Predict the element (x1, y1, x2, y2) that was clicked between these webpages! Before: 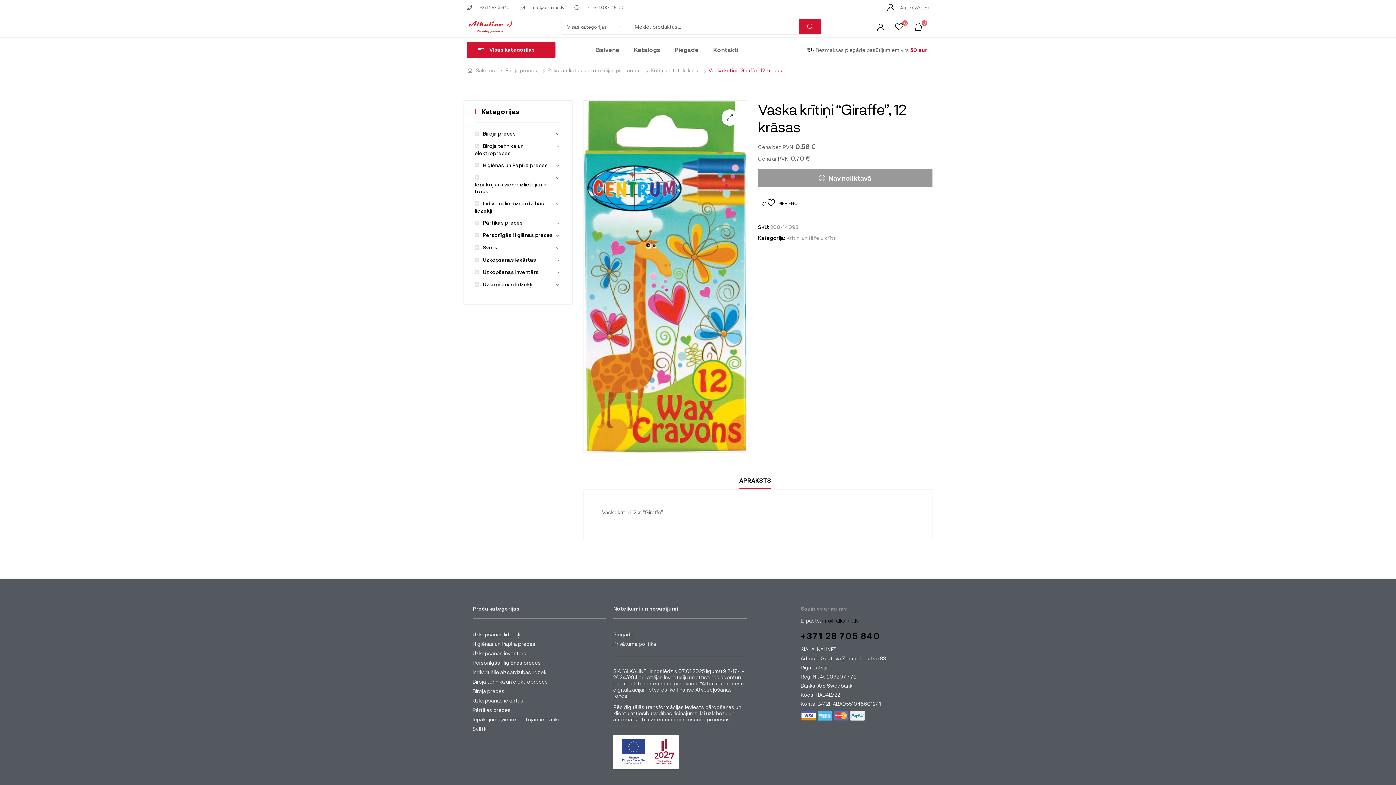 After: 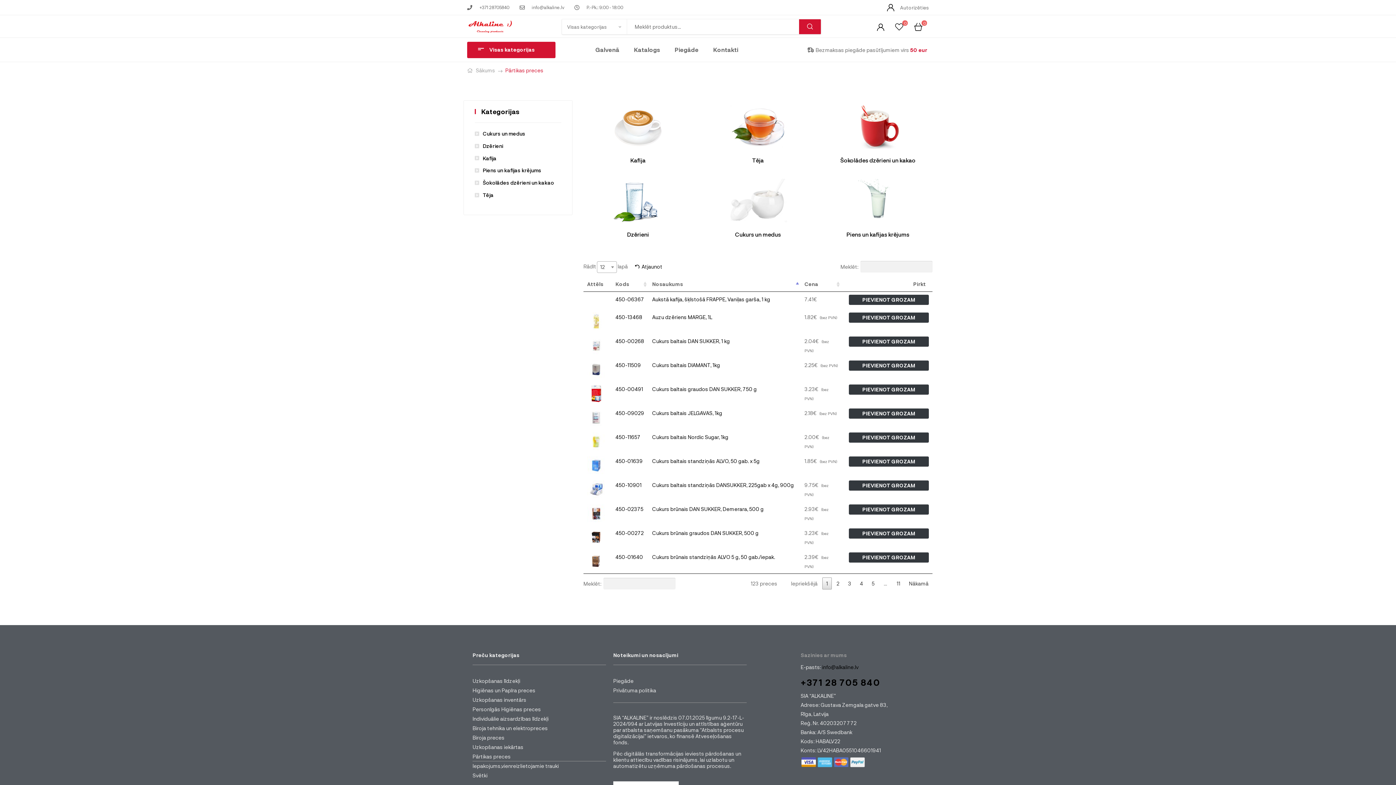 Action: bbox: (472, 705, 606, 715) label: Pārtikas preces